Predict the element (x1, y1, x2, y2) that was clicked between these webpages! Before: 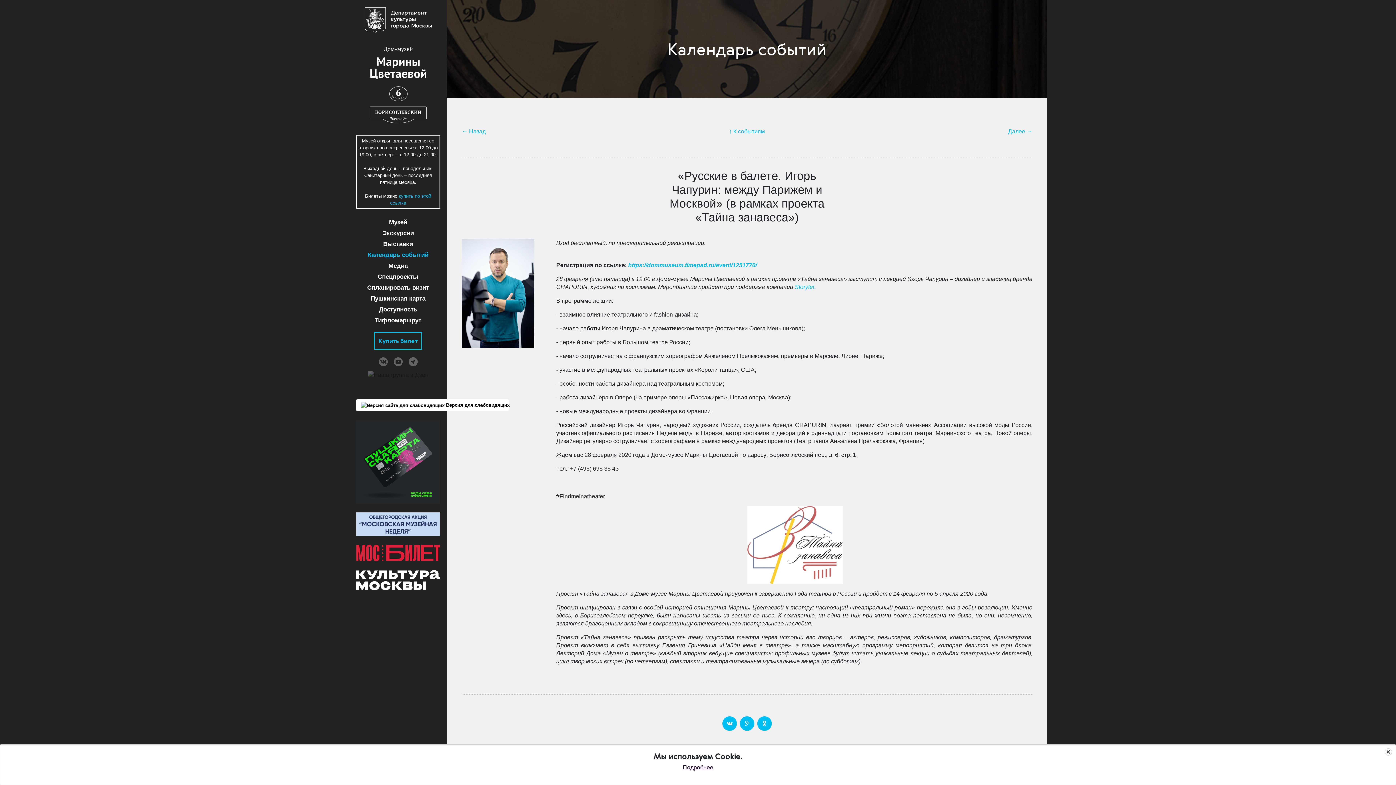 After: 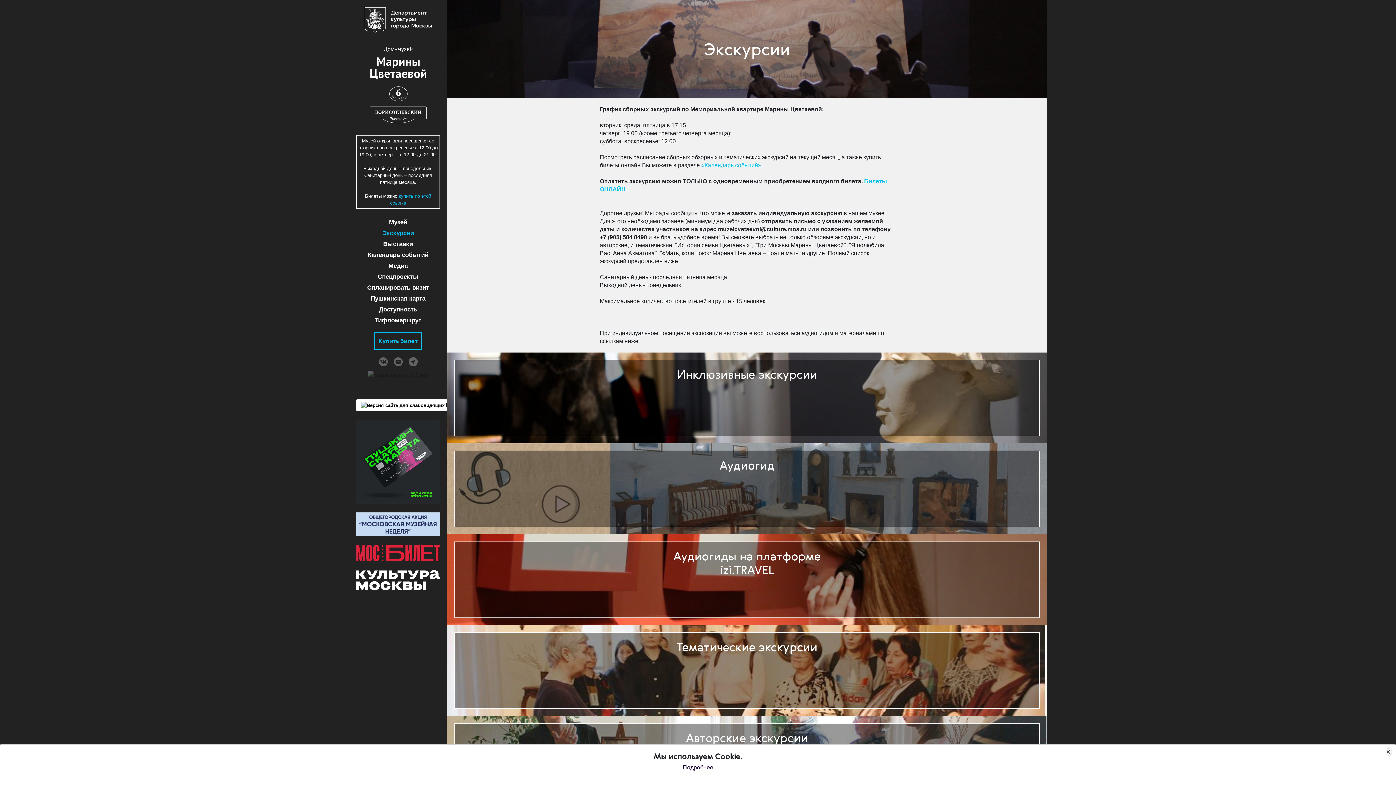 Action: label: Экскурсии bbox: (382, 228, 414, 237)